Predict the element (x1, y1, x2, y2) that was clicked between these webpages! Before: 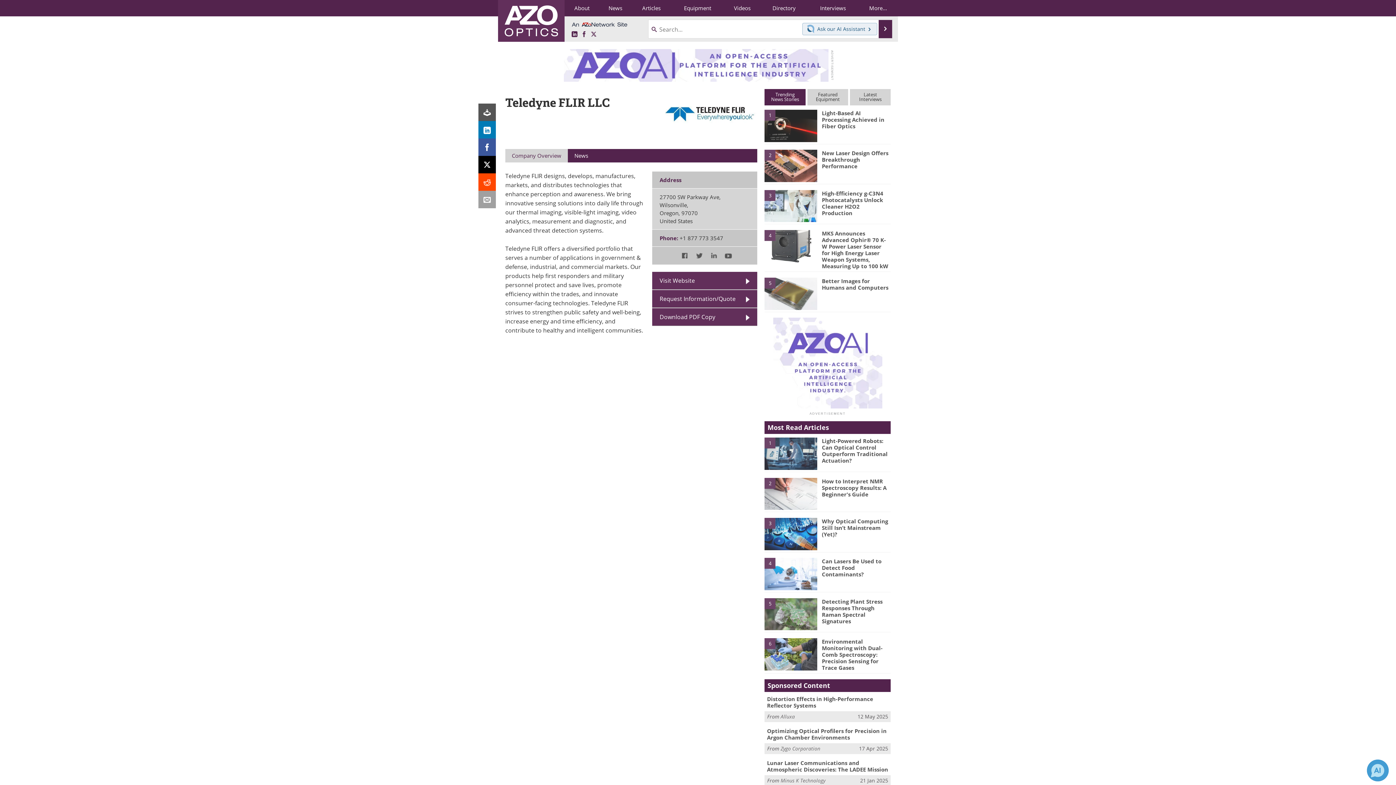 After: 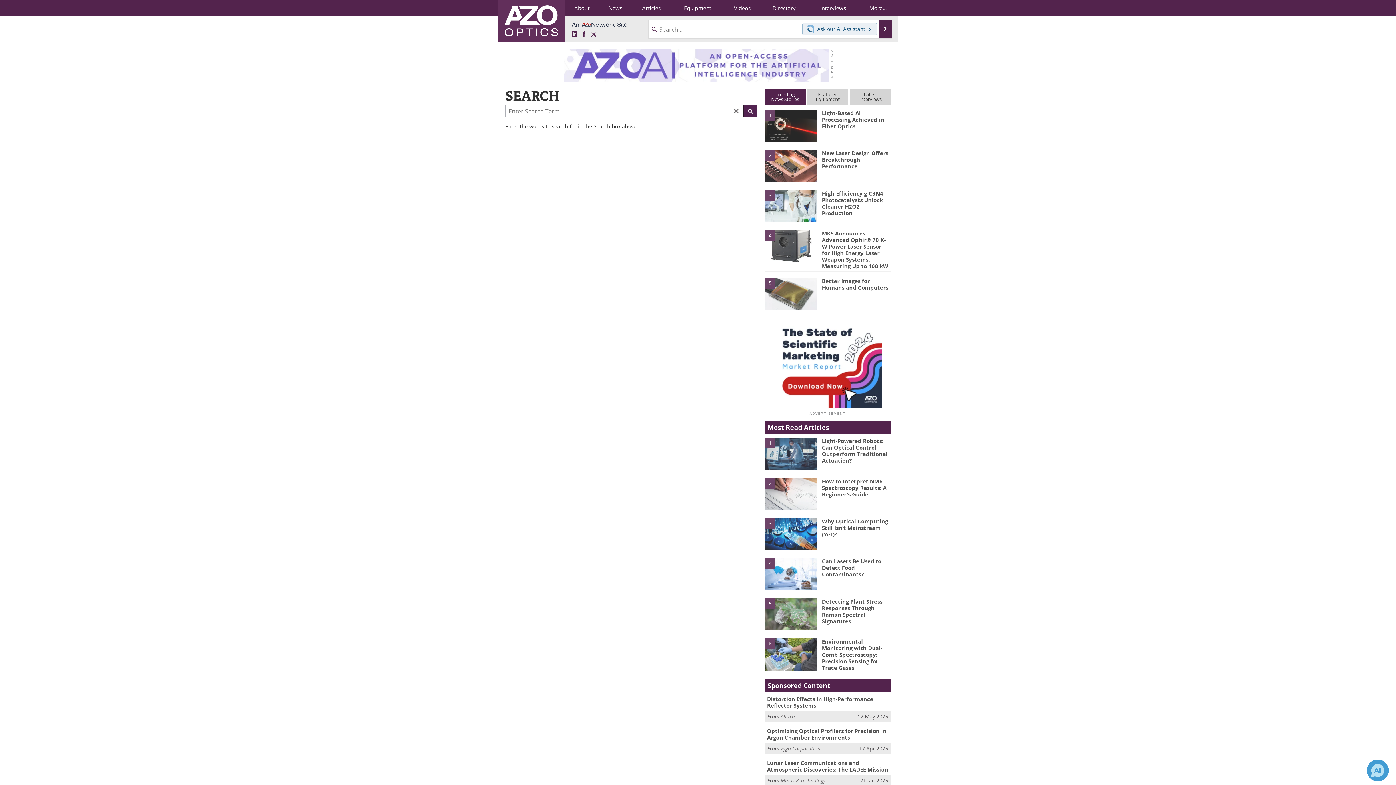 Action: bbox: (878, 20, 892, 38) label: Search